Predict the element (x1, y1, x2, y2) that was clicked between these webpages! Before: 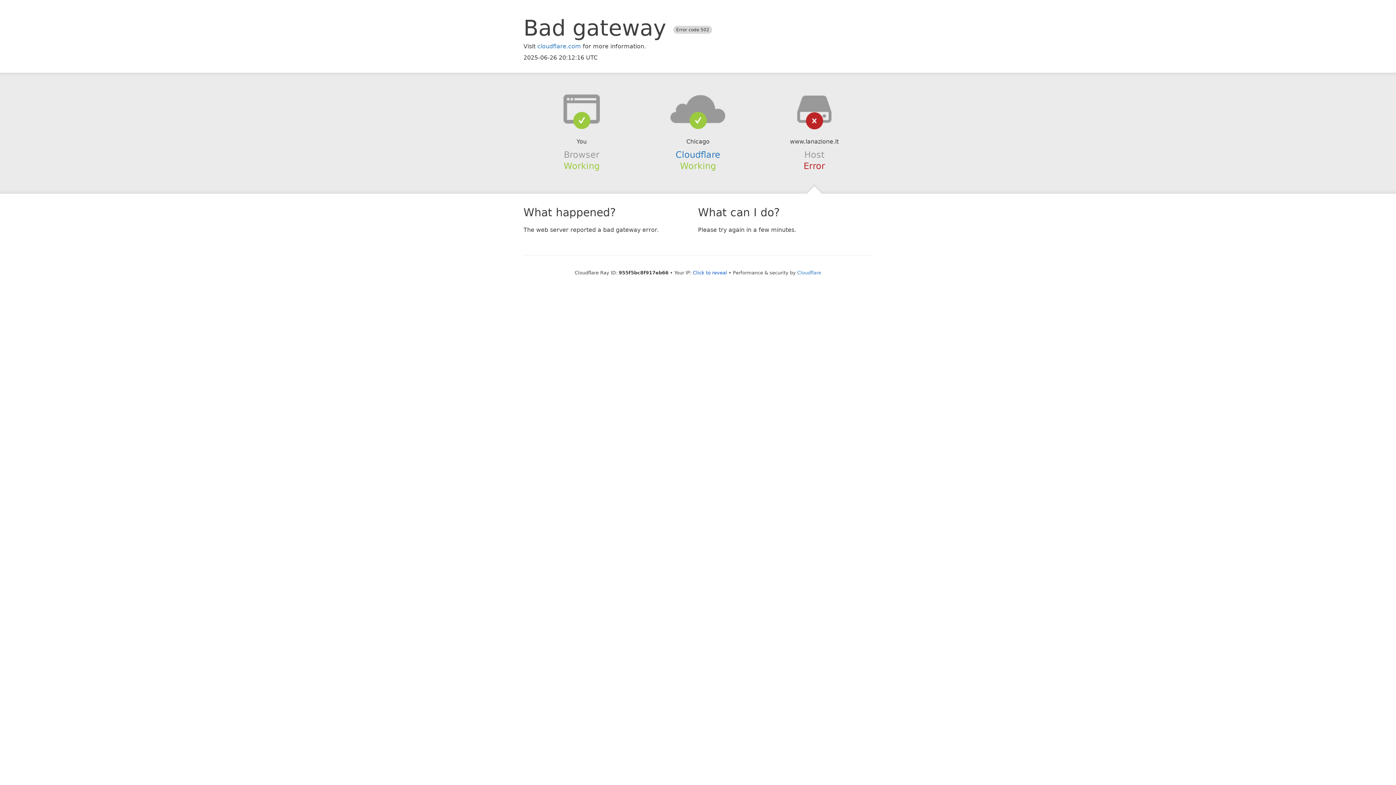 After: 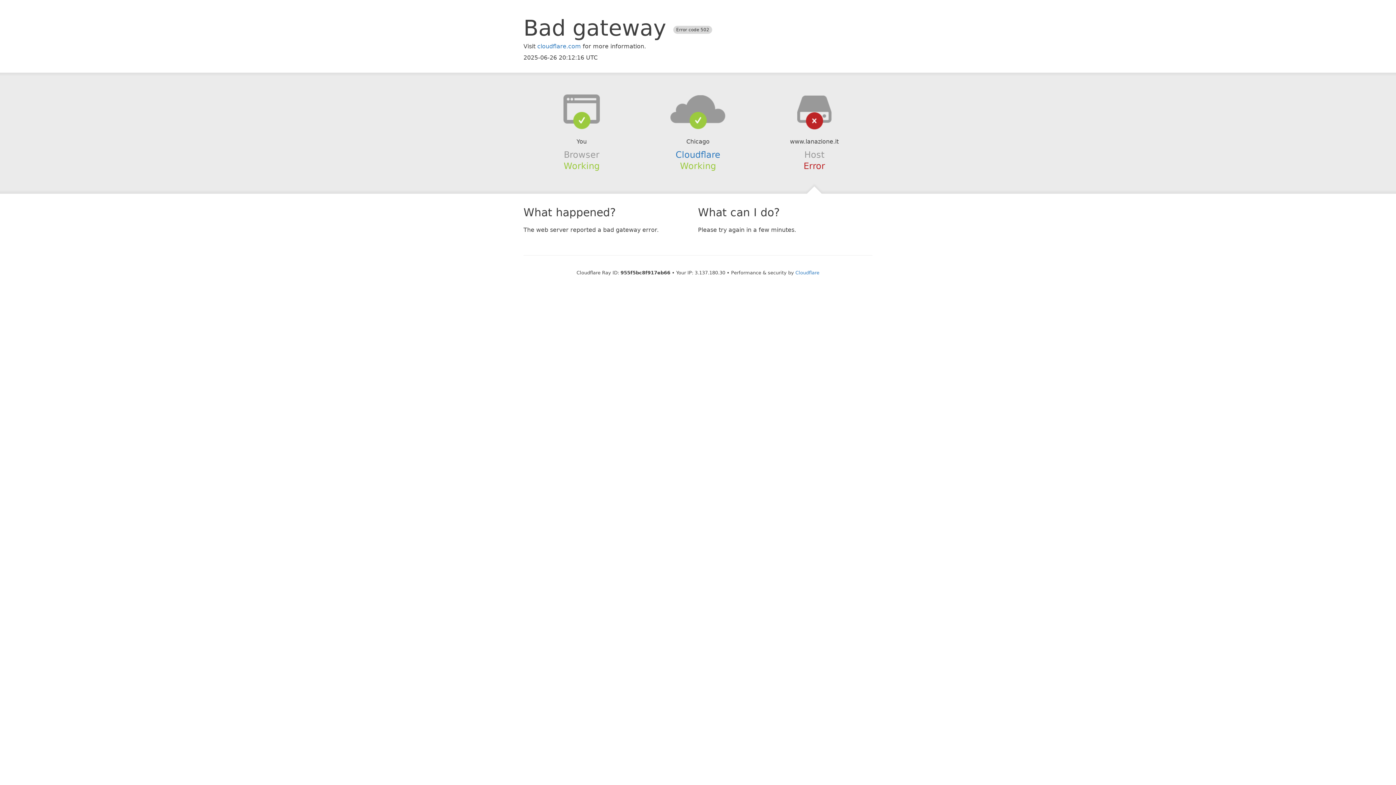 Action: label: Click to reveal bbox: (693, 270, 727, 275)